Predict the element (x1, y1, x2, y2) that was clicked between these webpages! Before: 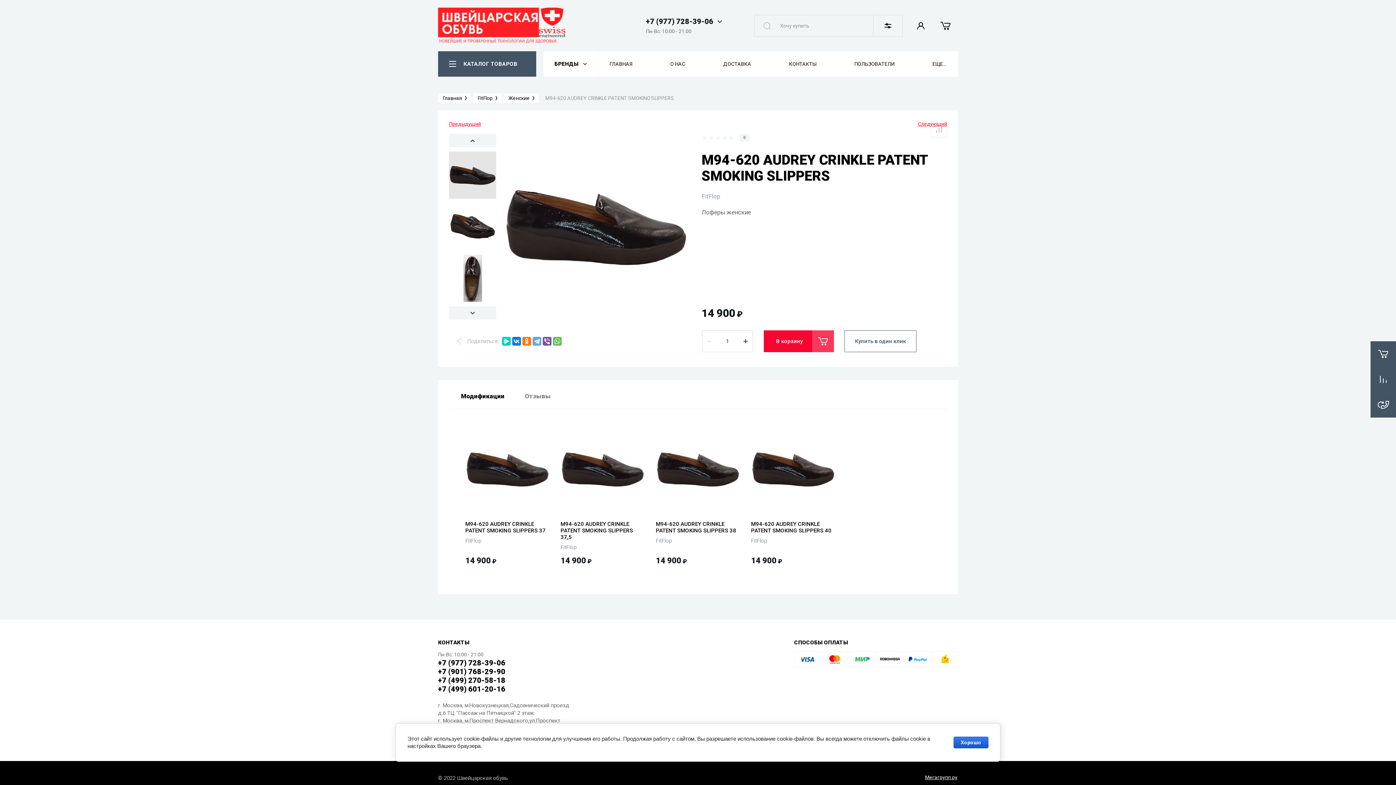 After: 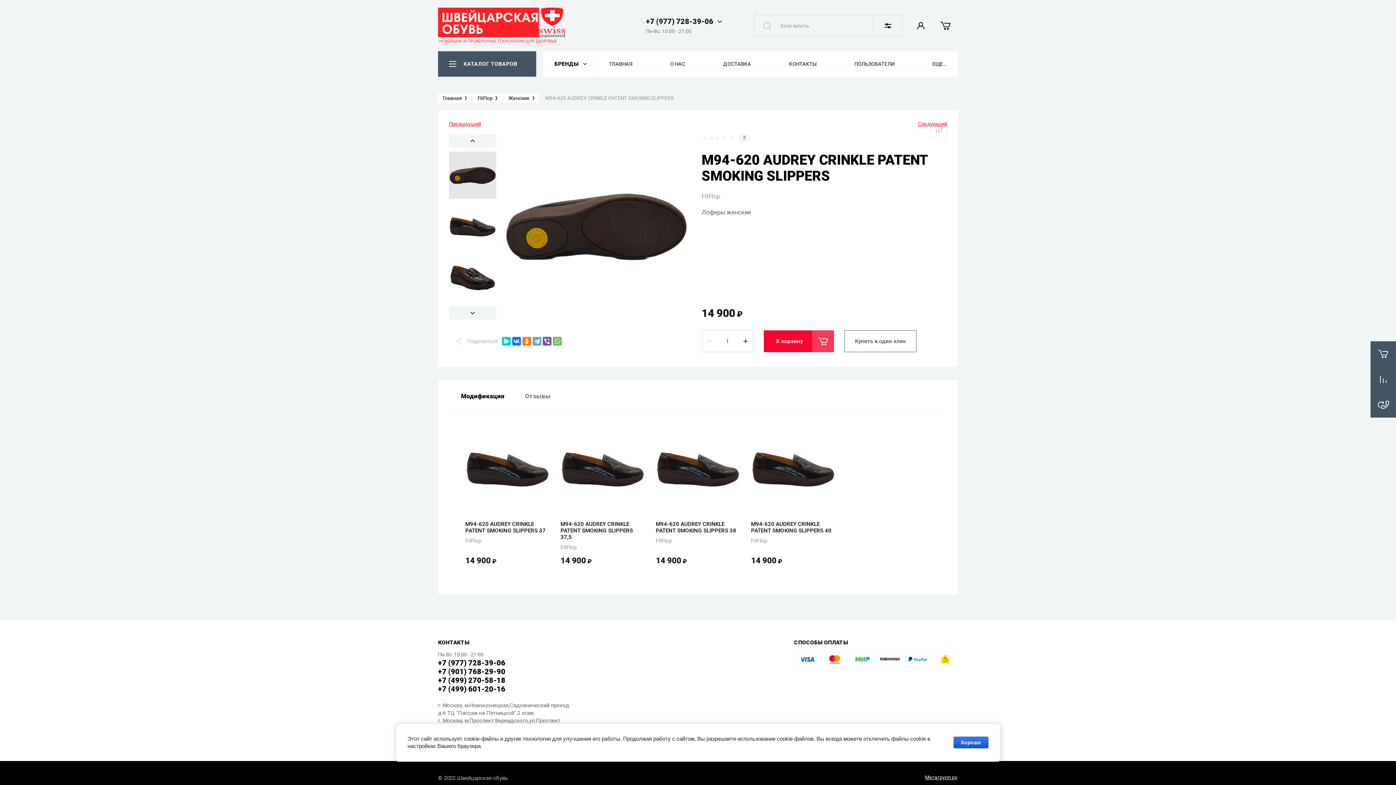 Action: bbox: (449, 134, 496, 147) label: Previous